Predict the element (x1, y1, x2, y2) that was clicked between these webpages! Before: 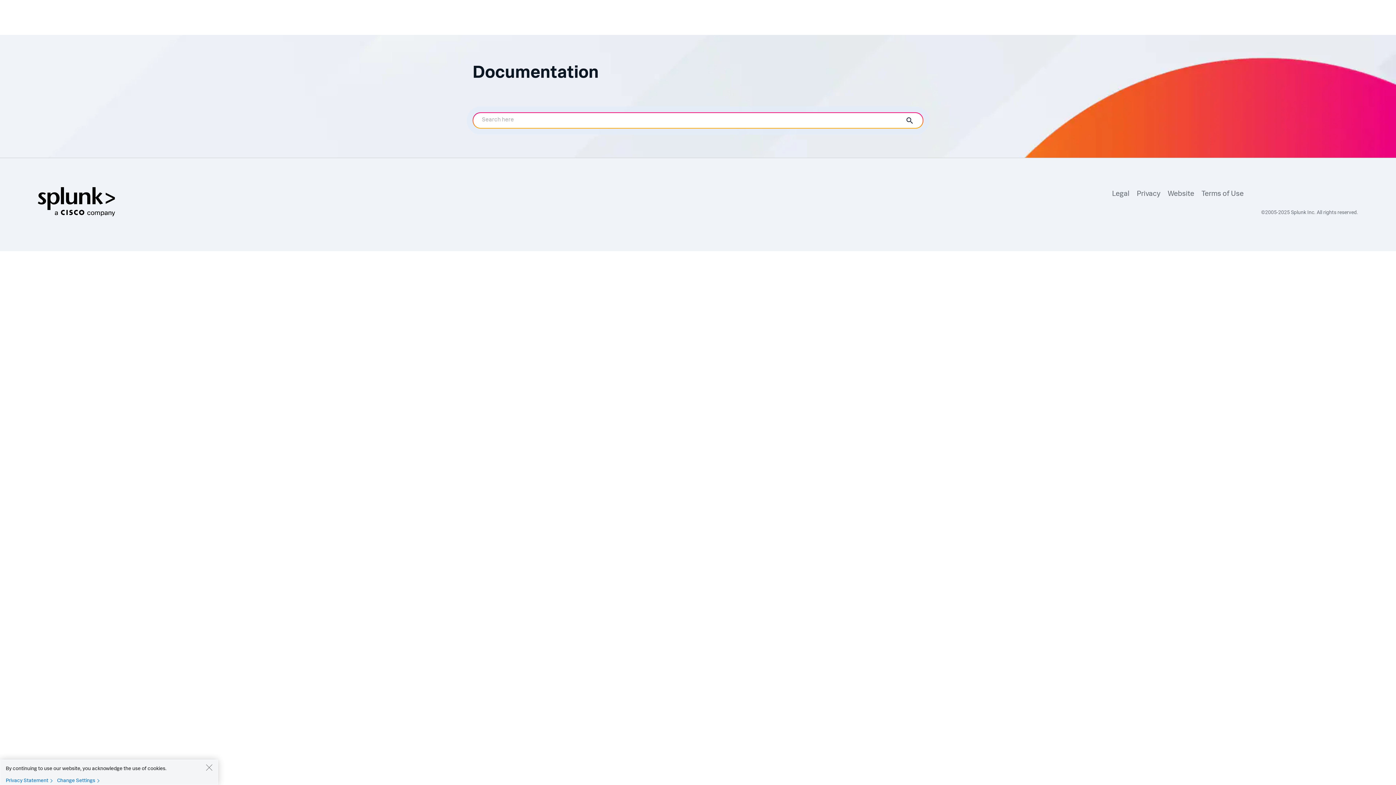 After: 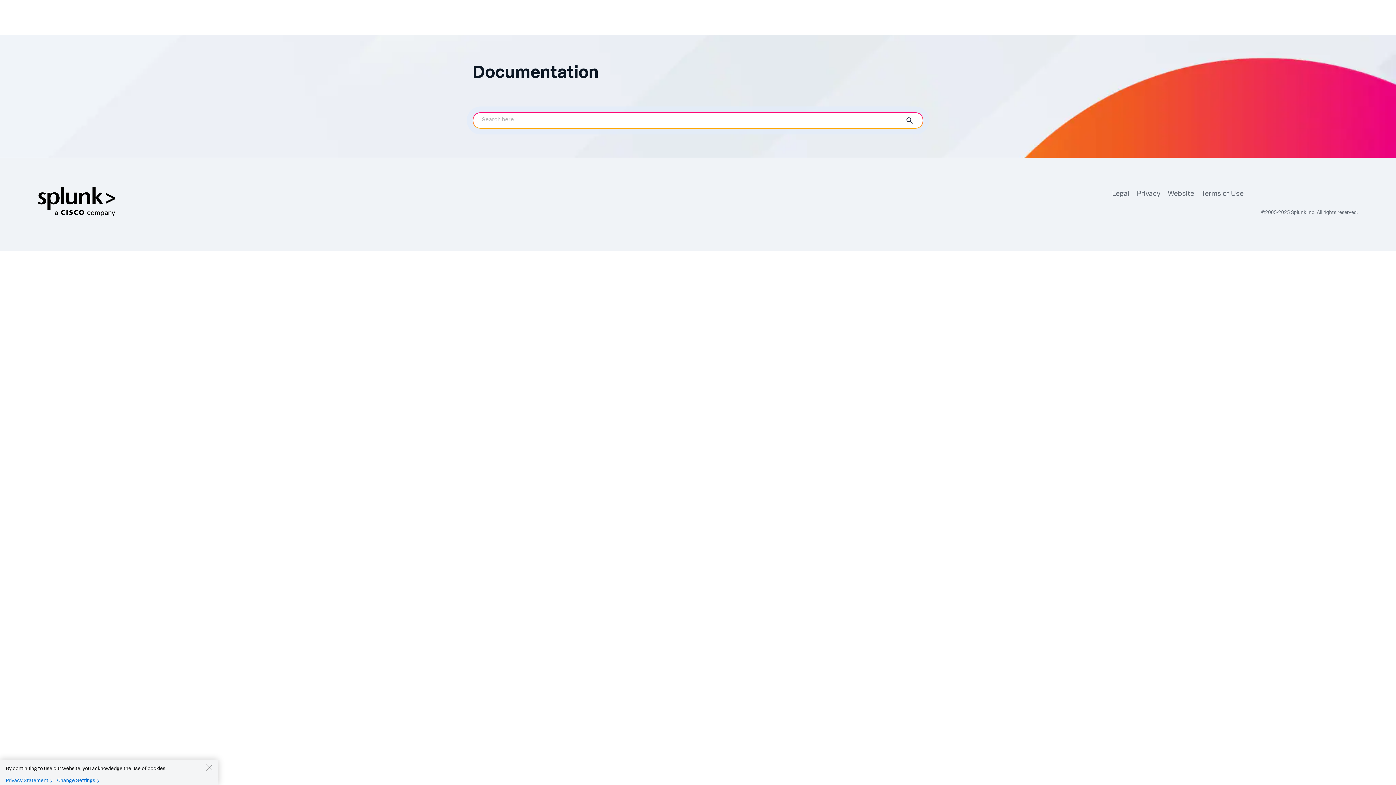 Action: label: Privacy bbox: (1133, 189, 1157, 200)